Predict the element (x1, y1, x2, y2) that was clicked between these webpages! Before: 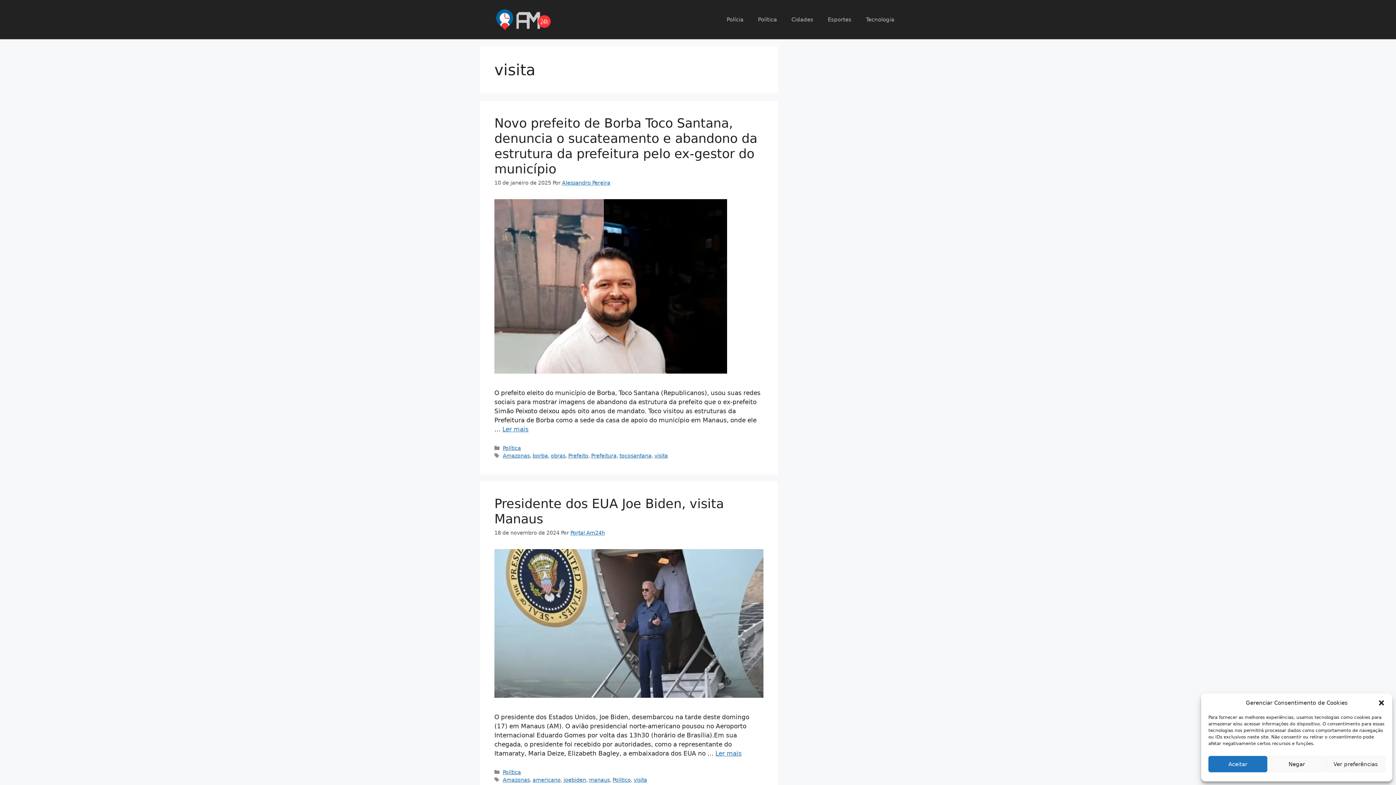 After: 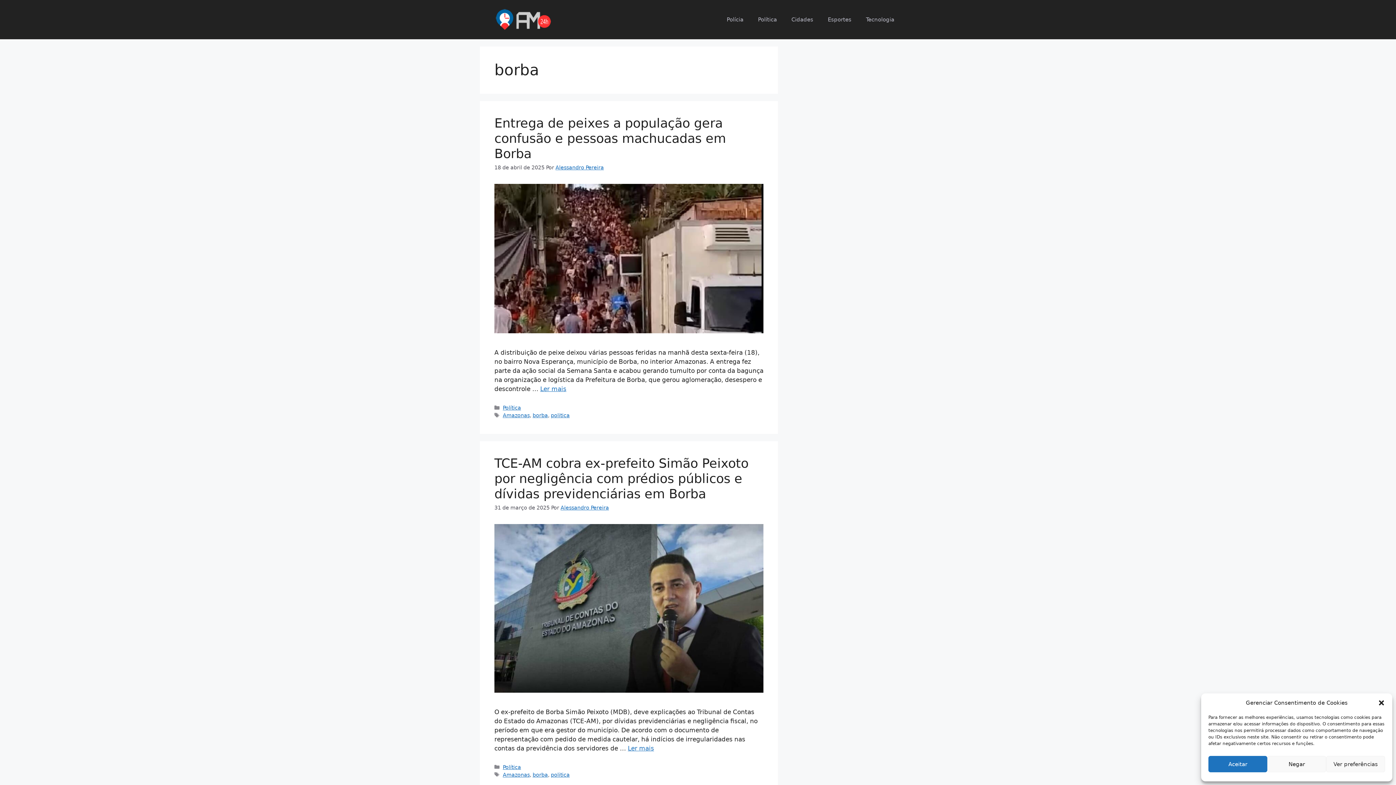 Action: label: borba bbox: (532, 453, 548, 458)